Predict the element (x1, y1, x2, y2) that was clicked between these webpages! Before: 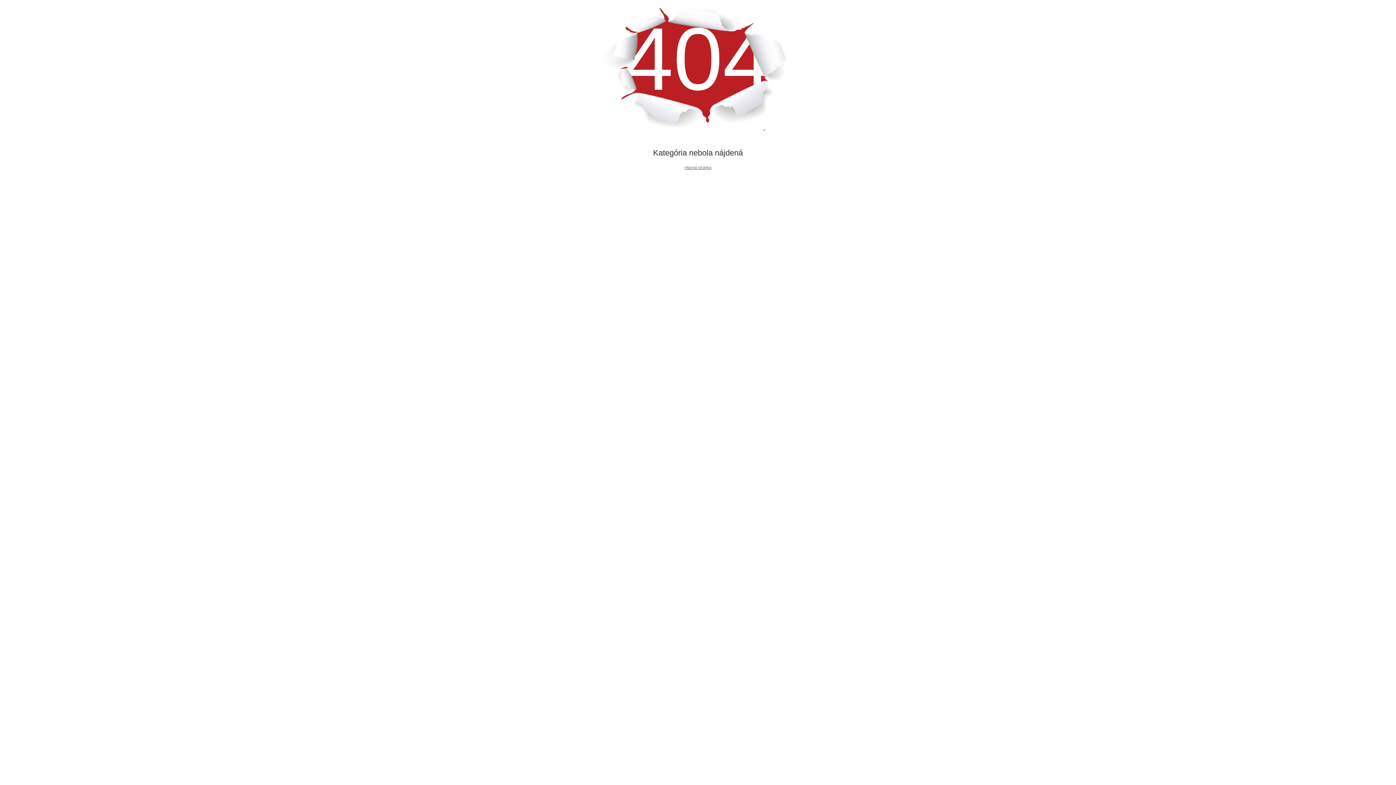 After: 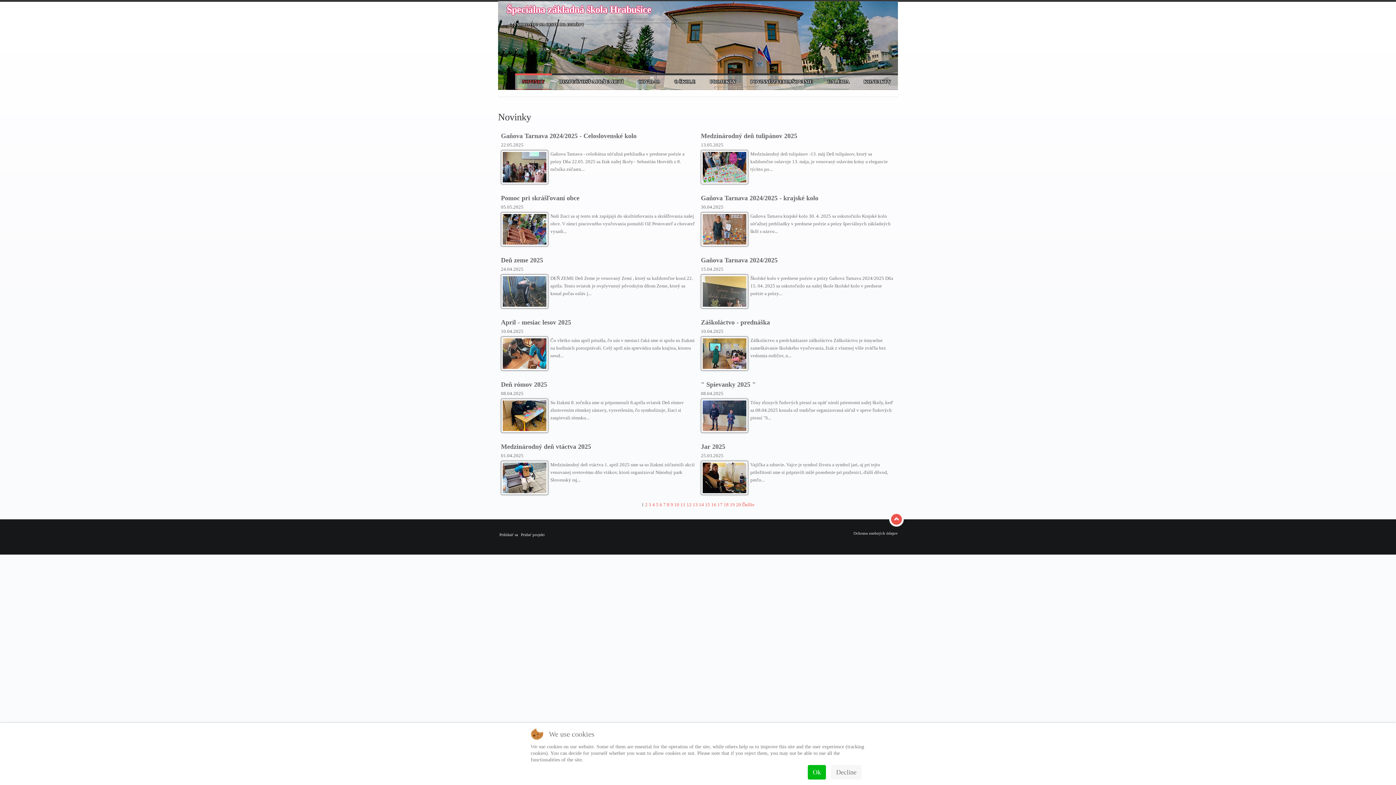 Action: bbox: (684, 165, 711, 169) label: Hlavná stránka